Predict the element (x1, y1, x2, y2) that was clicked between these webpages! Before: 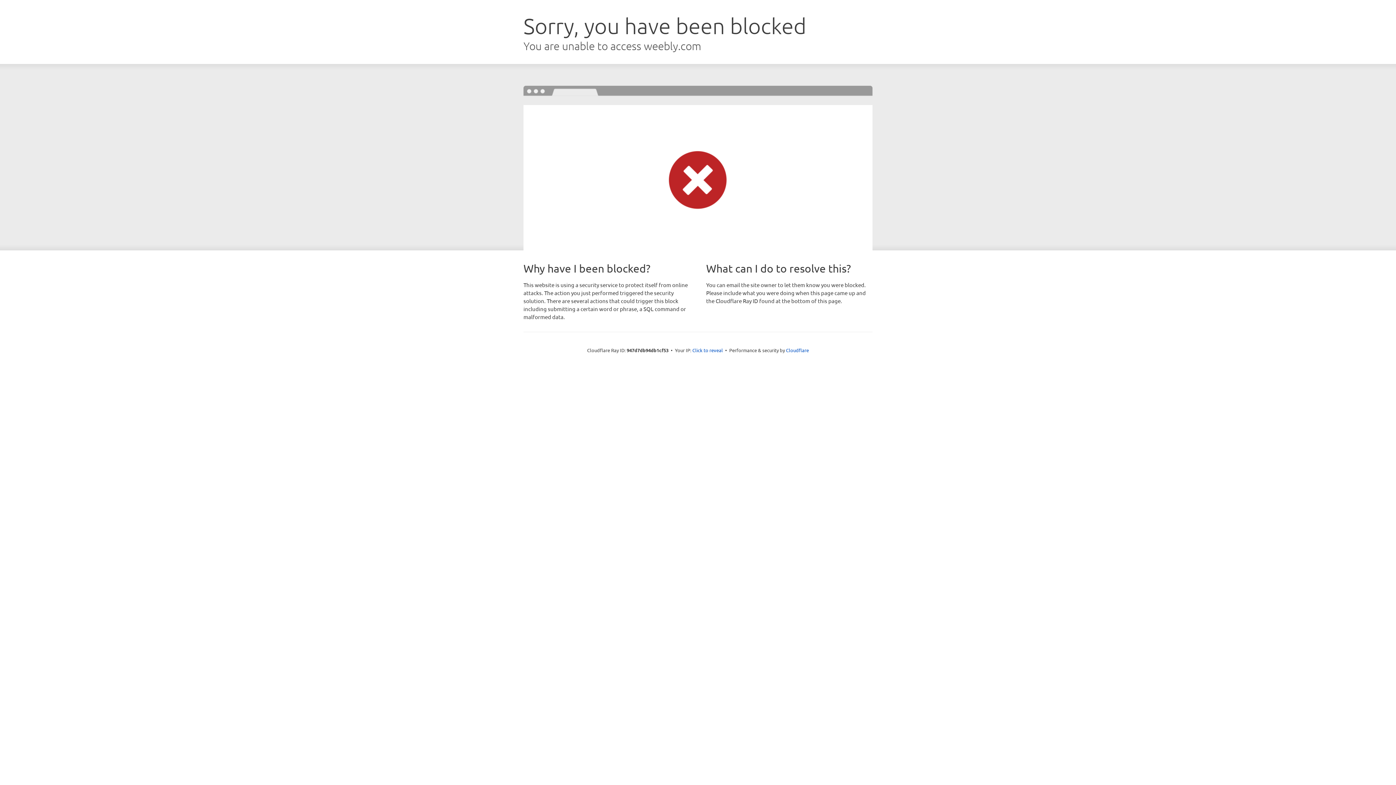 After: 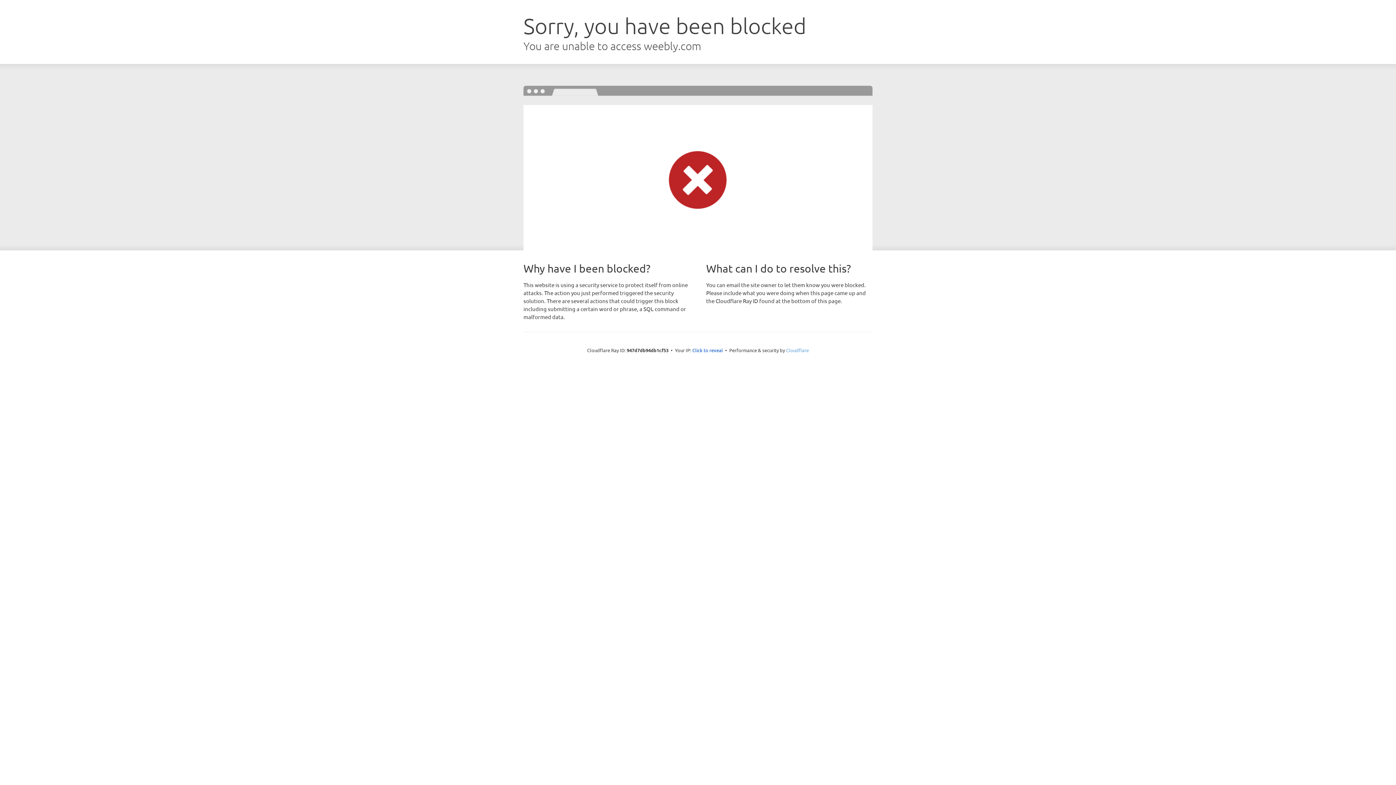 Action: label: Cloudflare bbox: (786, 347, 809, 353)